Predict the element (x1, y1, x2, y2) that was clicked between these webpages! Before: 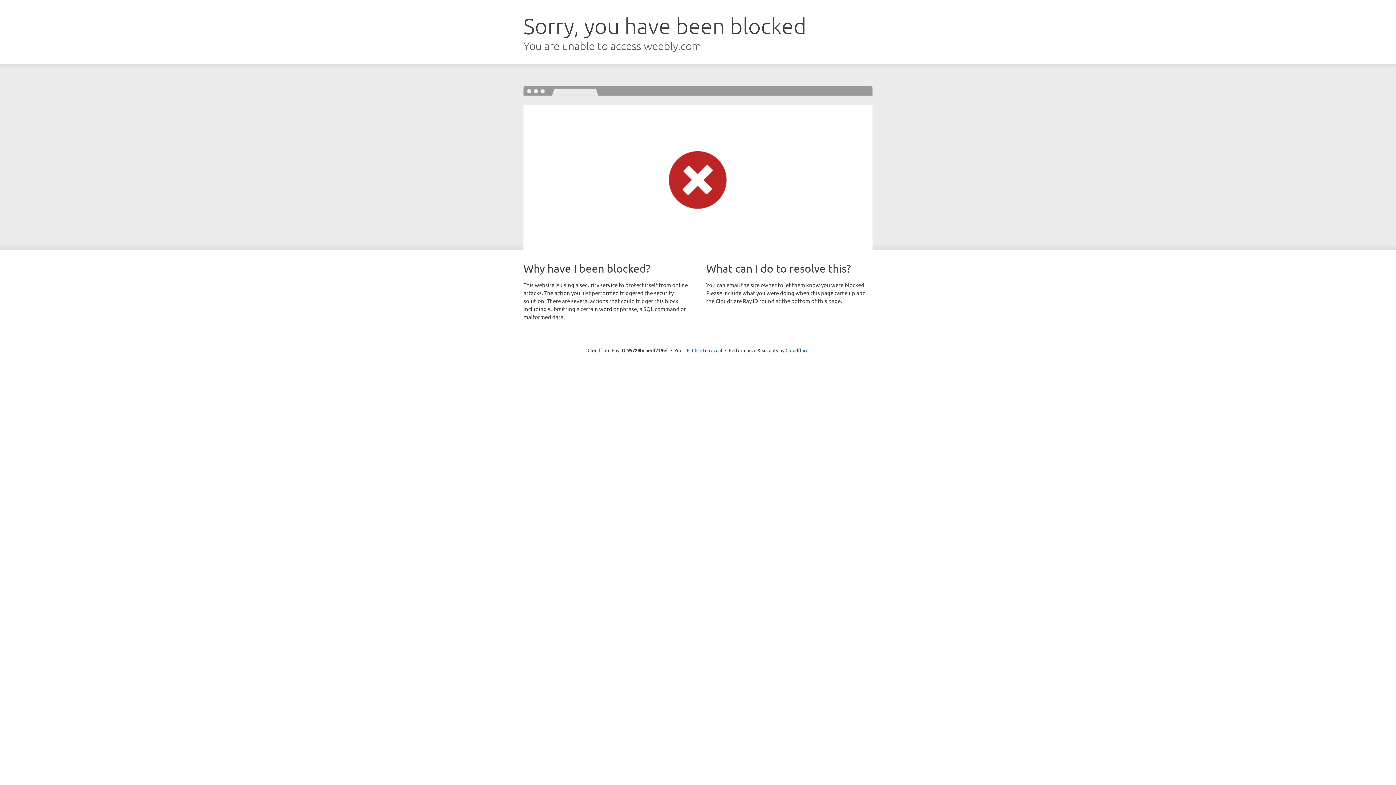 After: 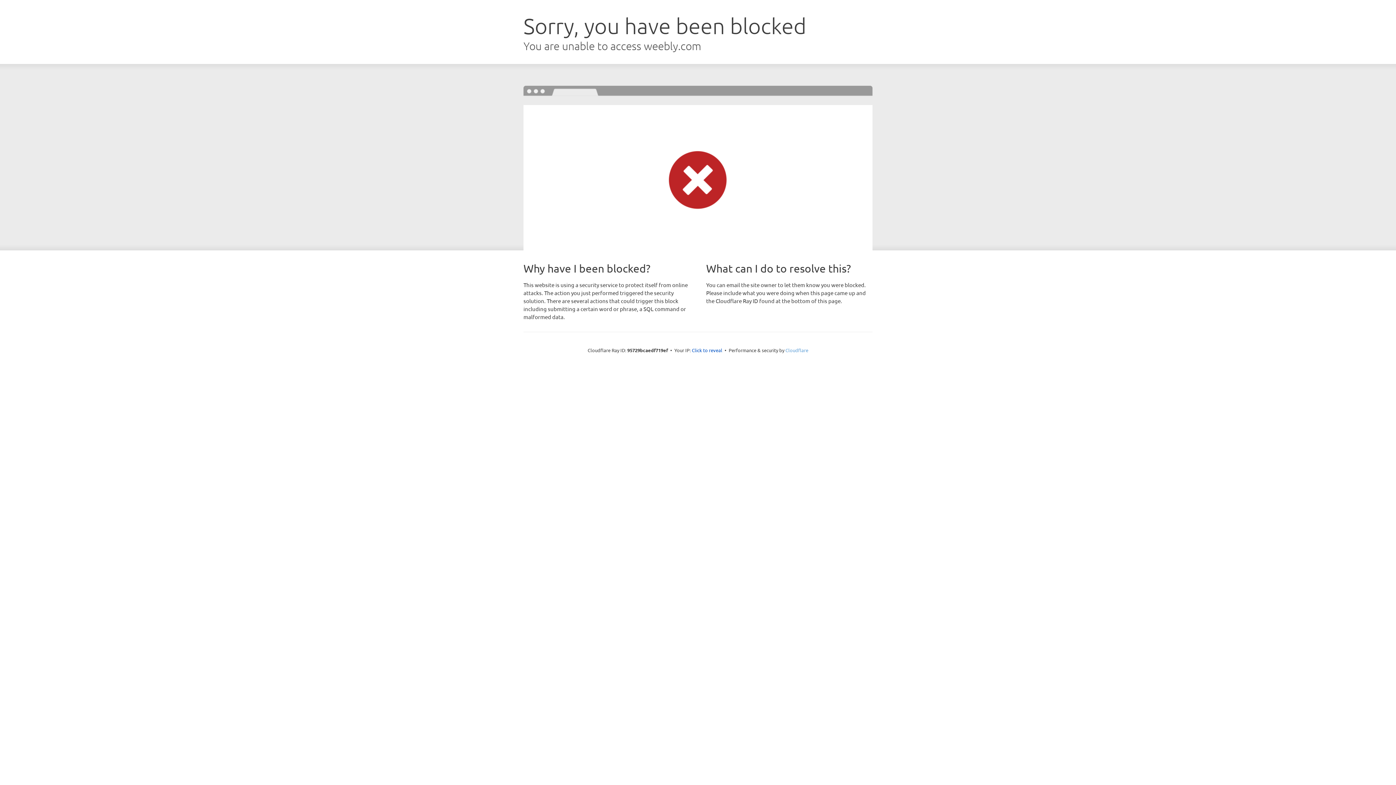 Action: label: Cloudflare bbox: (785, 347, 808, 353)